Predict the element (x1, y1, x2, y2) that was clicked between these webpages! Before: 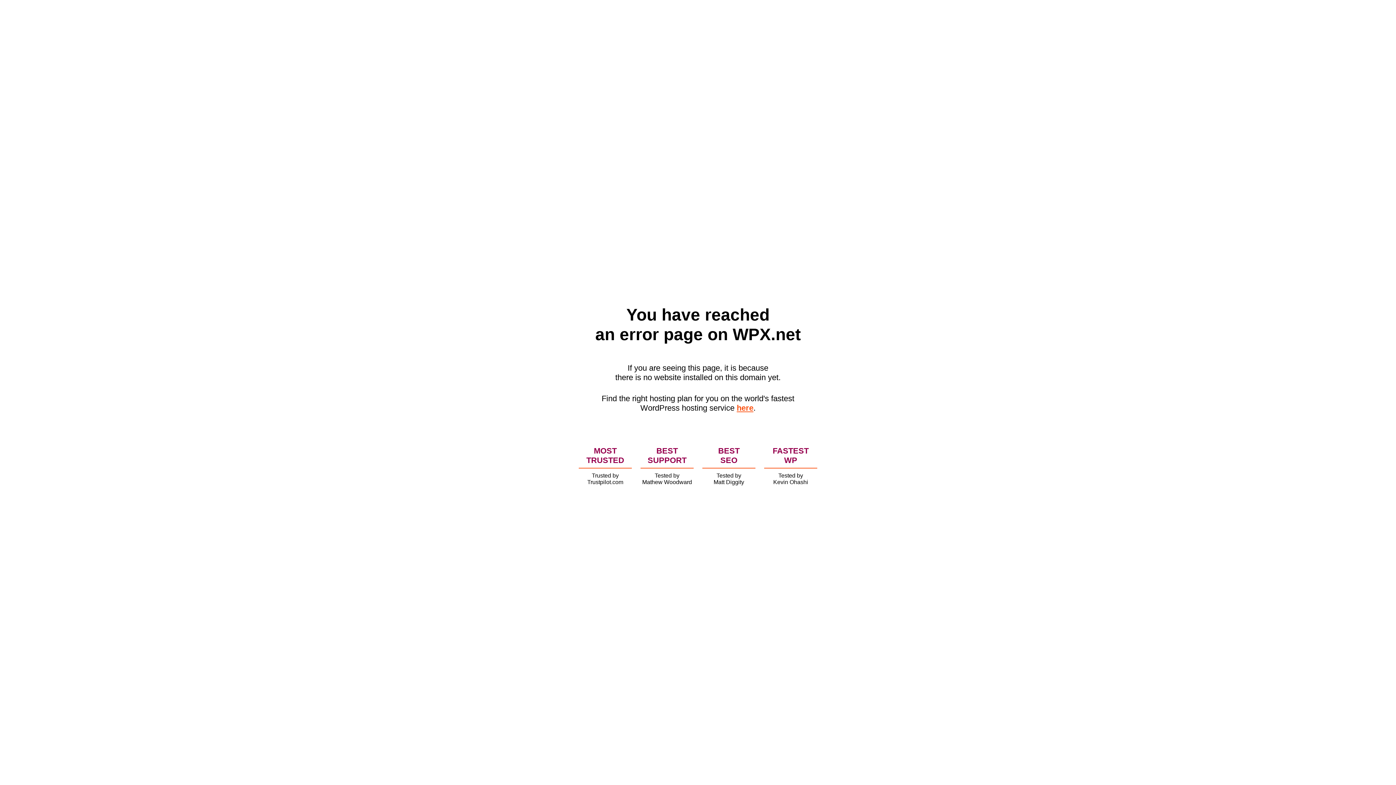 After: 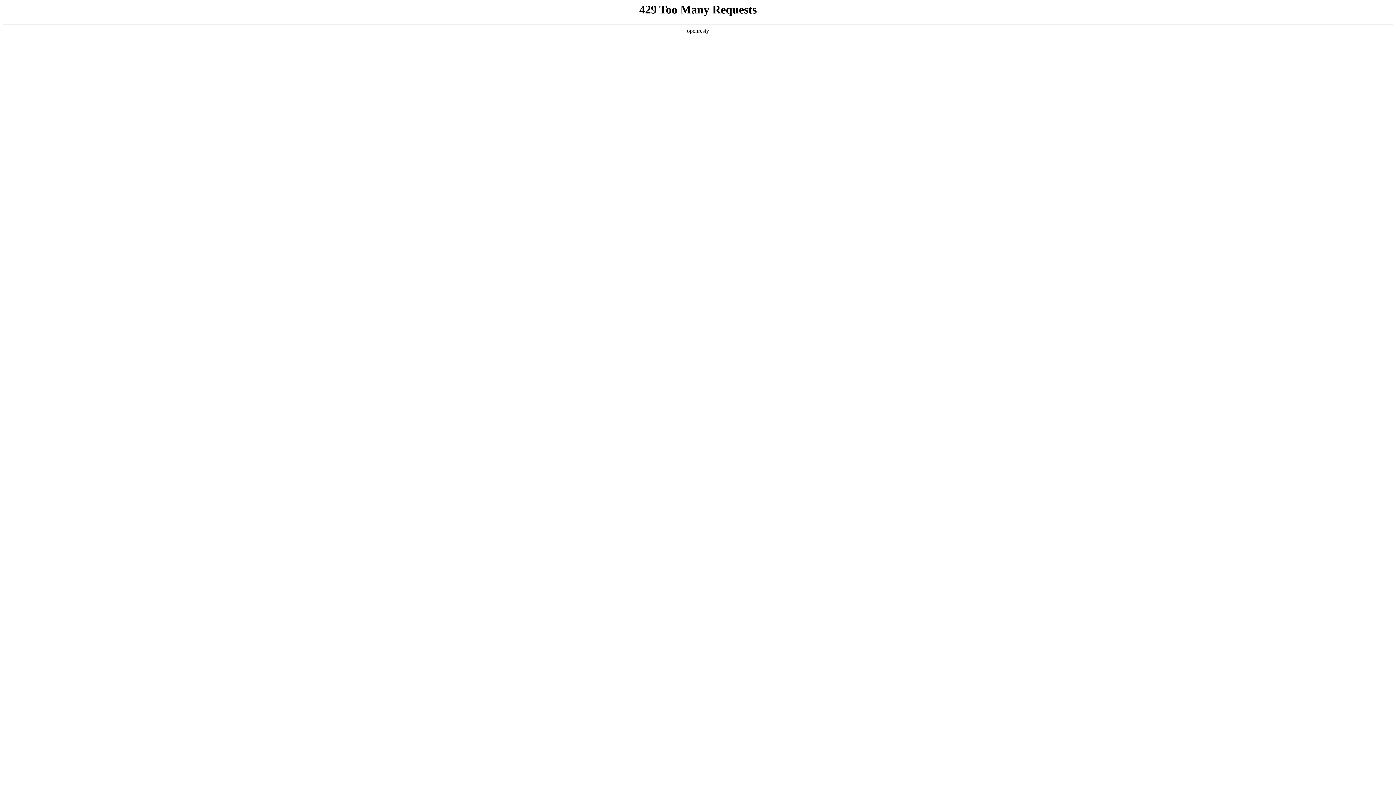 Action: bbox: (736, 403, 753, 412) label: here